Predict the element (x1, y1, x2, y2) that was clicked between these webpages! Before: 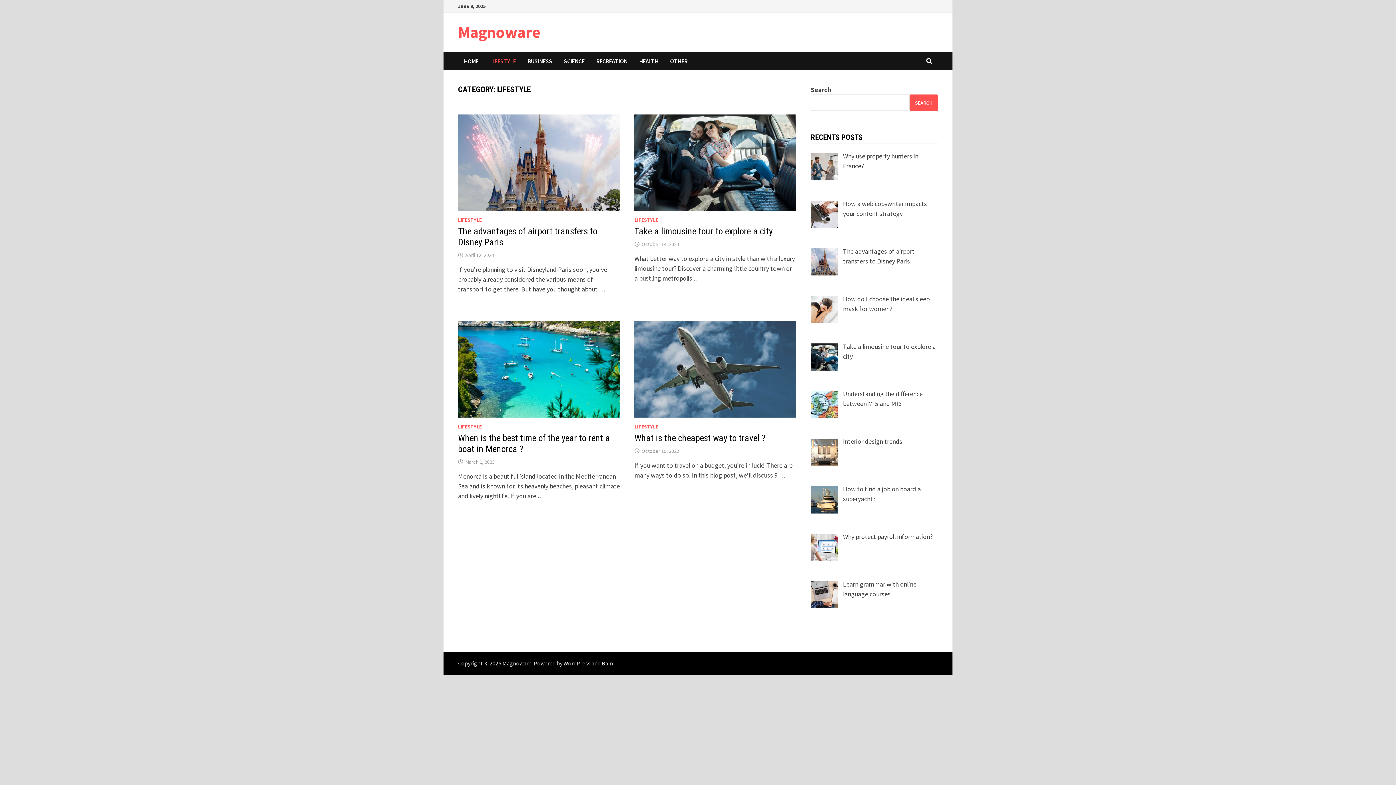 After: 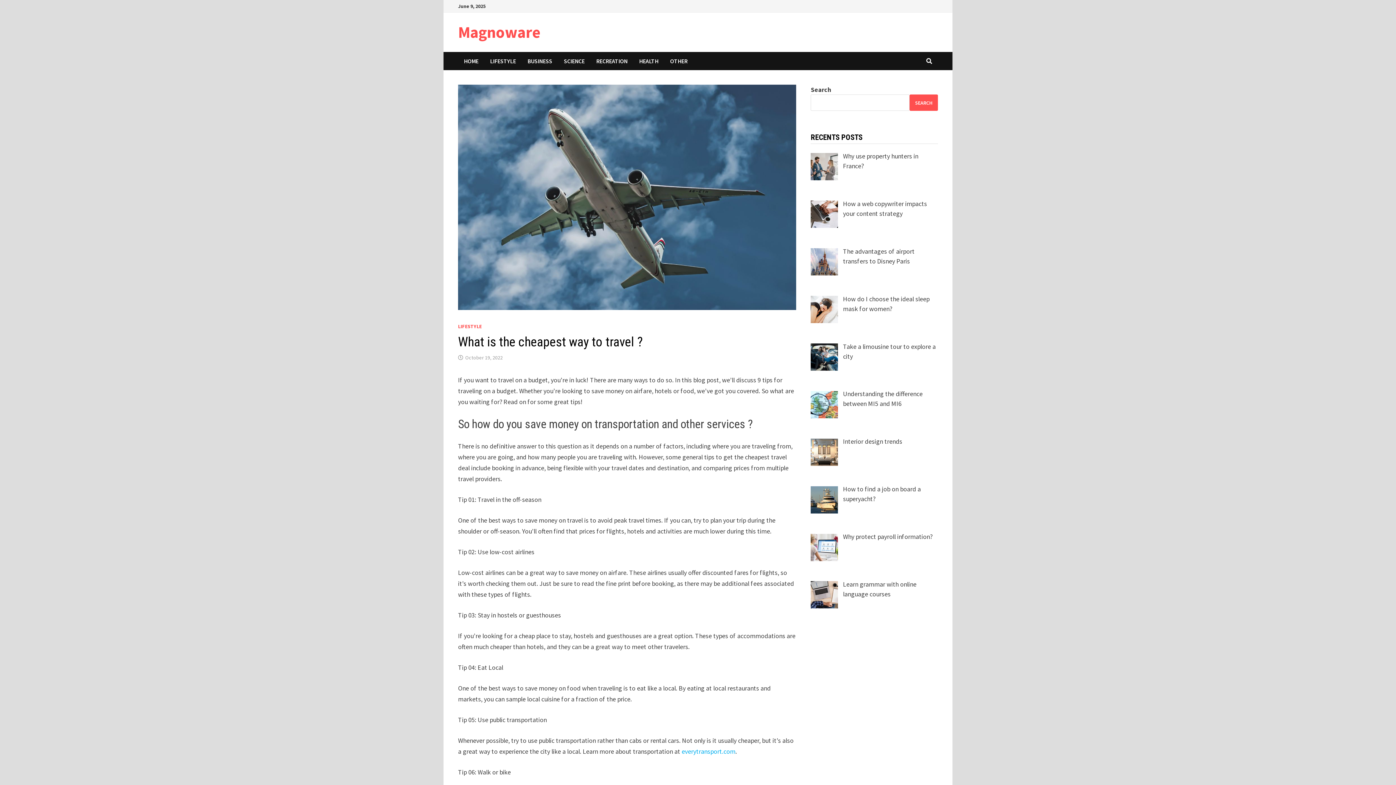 Action: bbox: (634, 433, 765, 443) label: What is the cheapest way to travel ?